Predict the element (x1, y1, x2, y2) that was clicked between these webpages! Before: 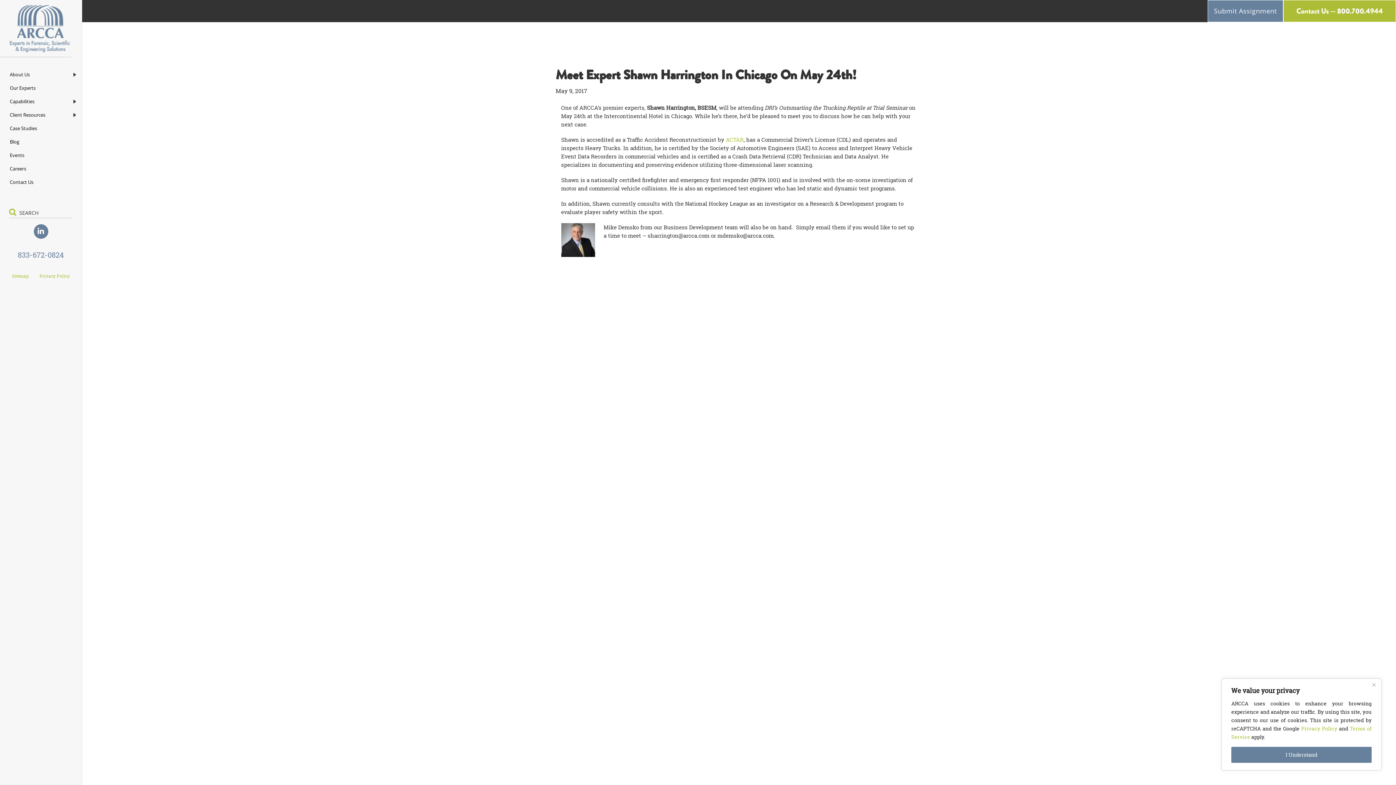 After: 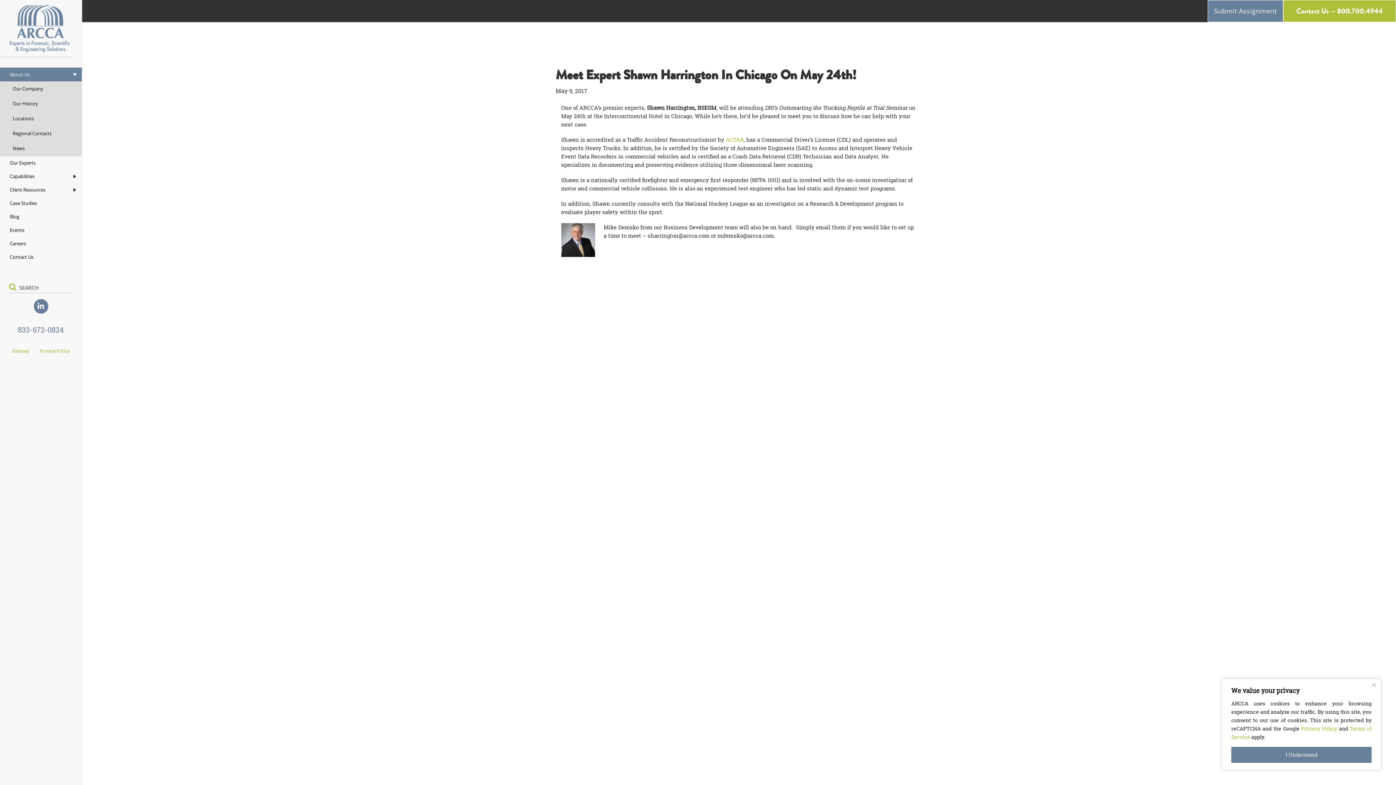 Action: label: About Us bbox: (0, 67, 81, 81)